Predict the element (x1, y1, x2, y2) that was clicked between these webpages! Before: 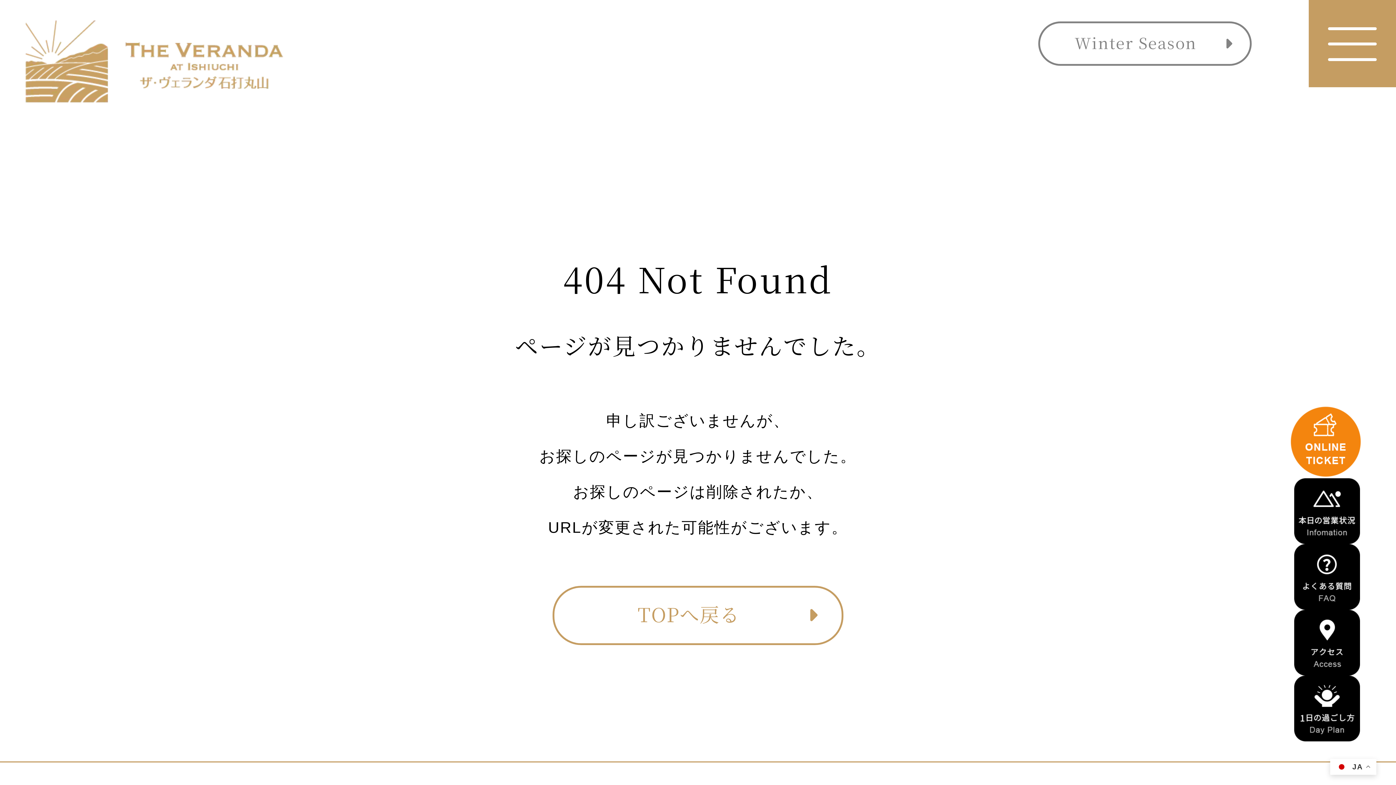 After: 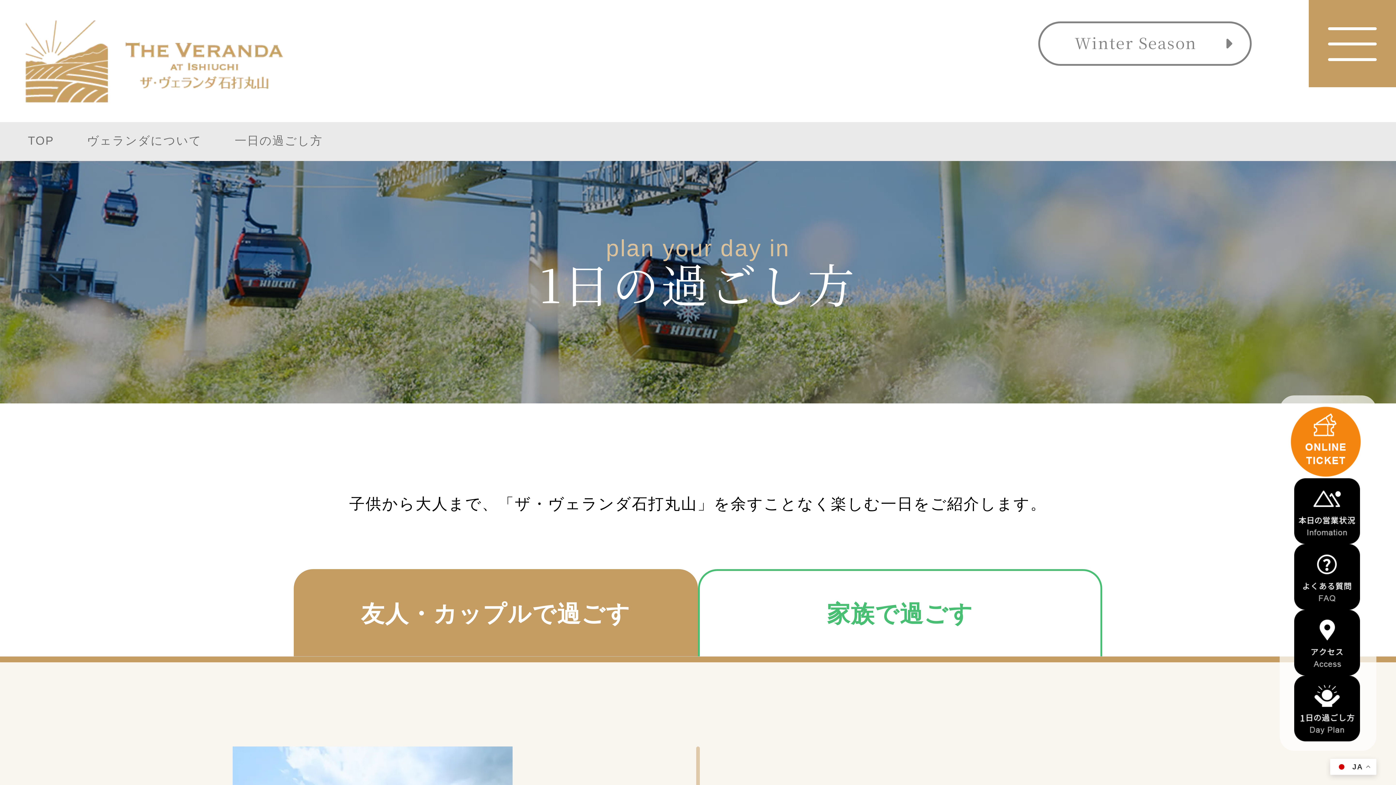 Action: bbox: (1294, 675, 1360, 741)